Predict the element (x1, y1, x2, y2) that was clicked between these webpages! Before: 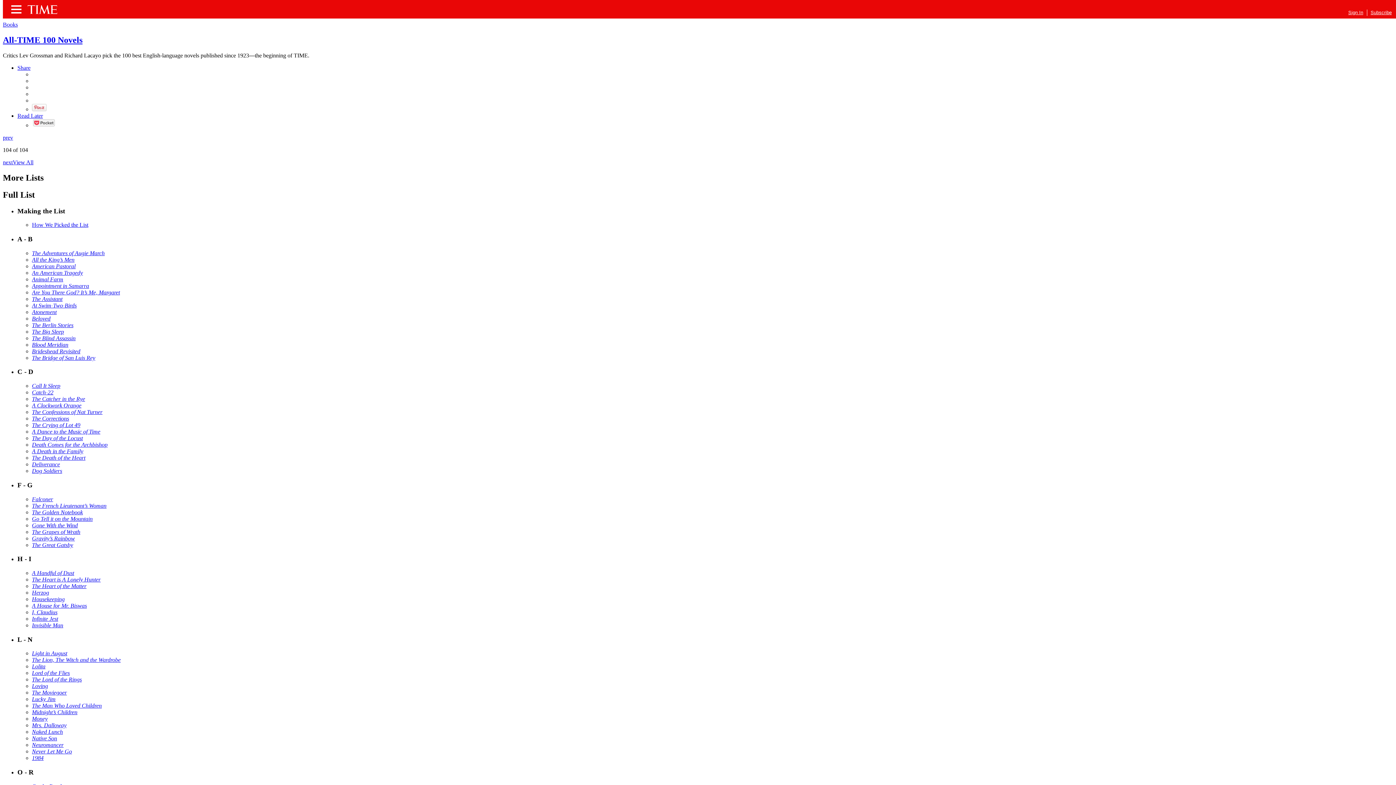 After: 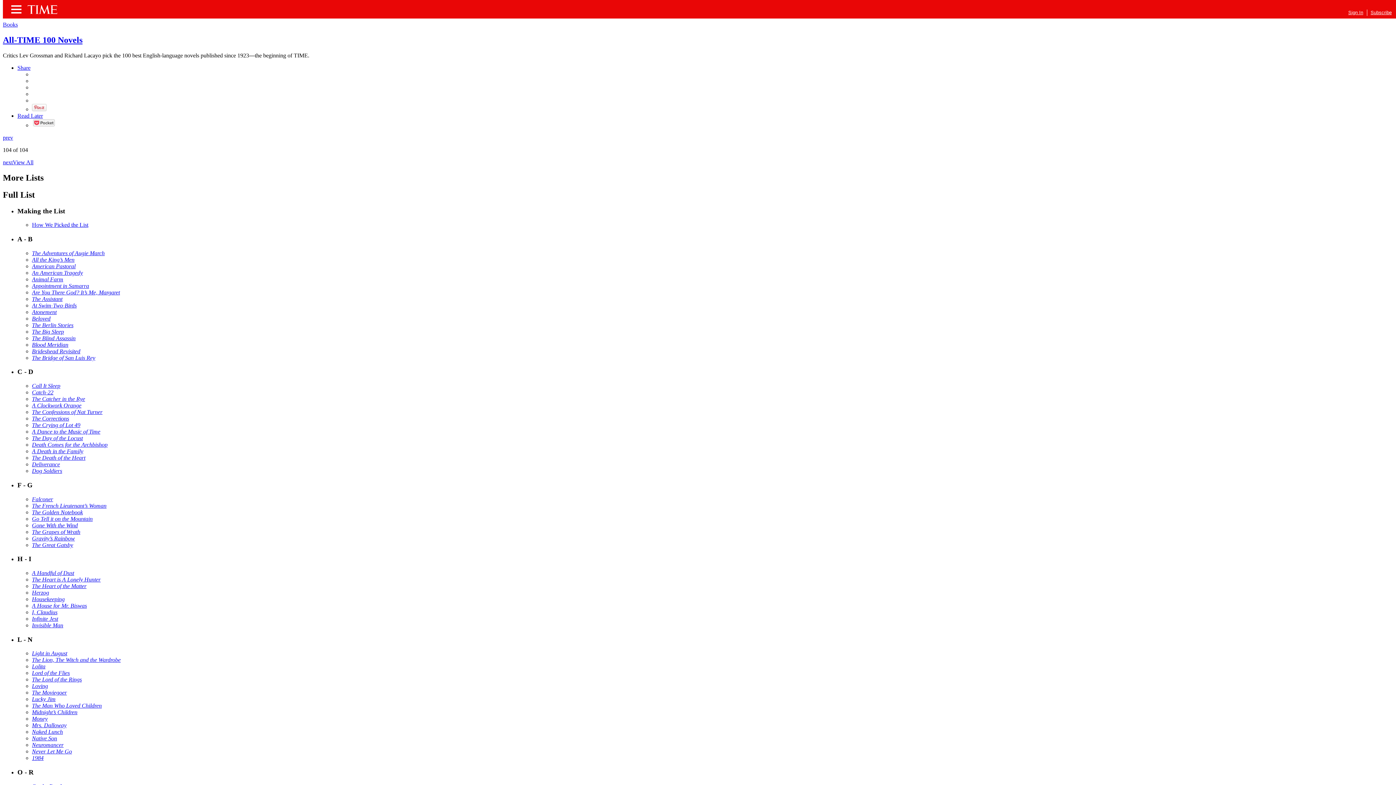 Action: label: Midnight’s Children bbox: (32, 709, 77, 715)